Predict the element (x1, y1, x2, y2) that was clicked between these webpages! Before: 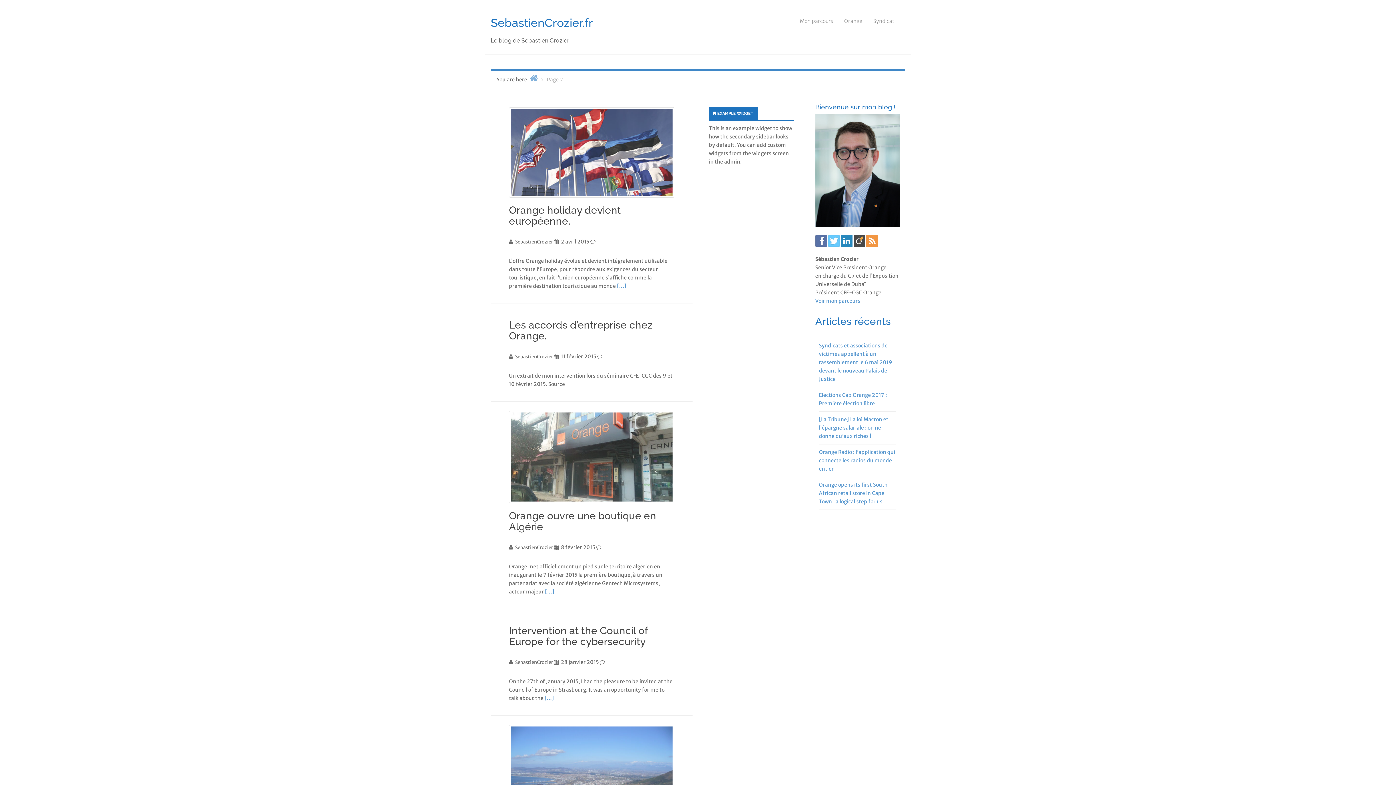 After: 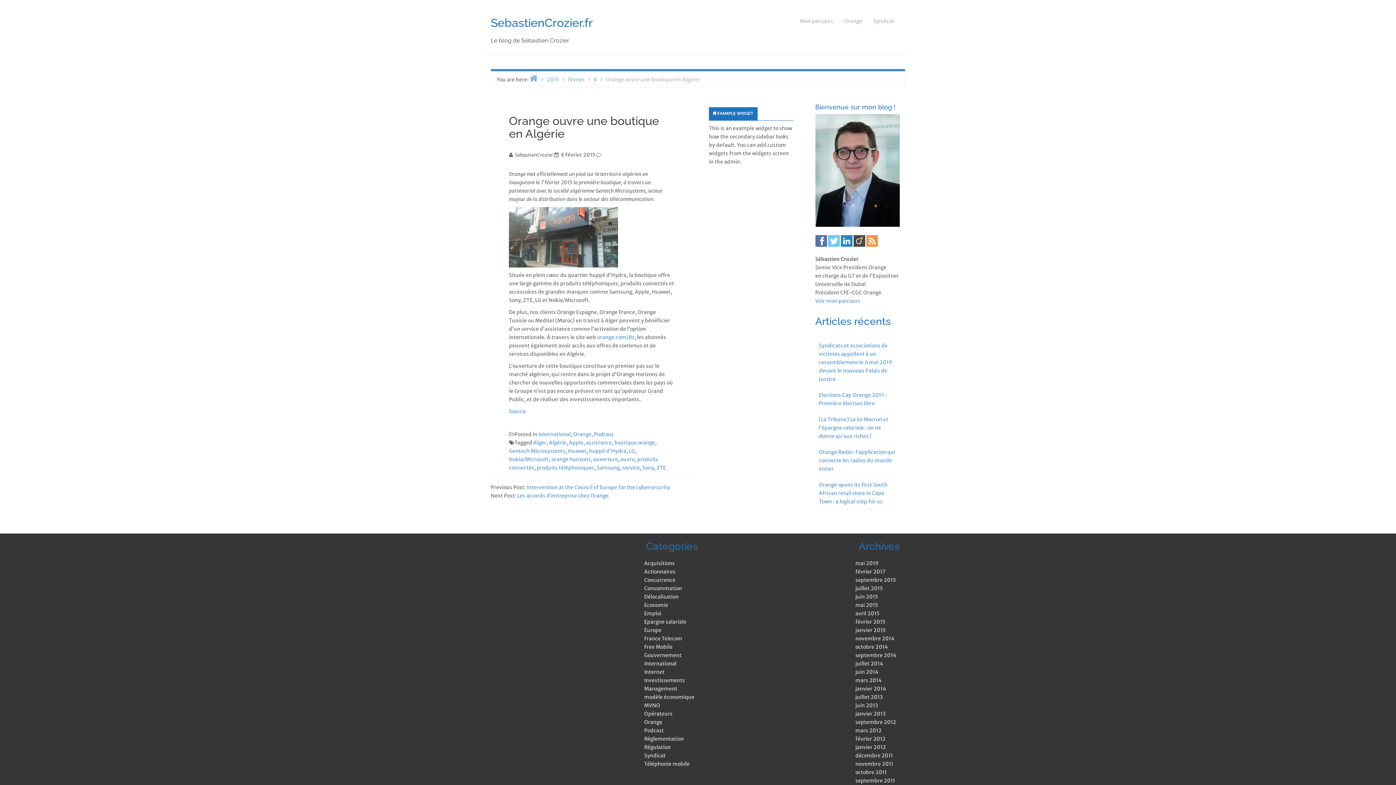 Action: bbox: (545, 588, 554, 595) label: […]